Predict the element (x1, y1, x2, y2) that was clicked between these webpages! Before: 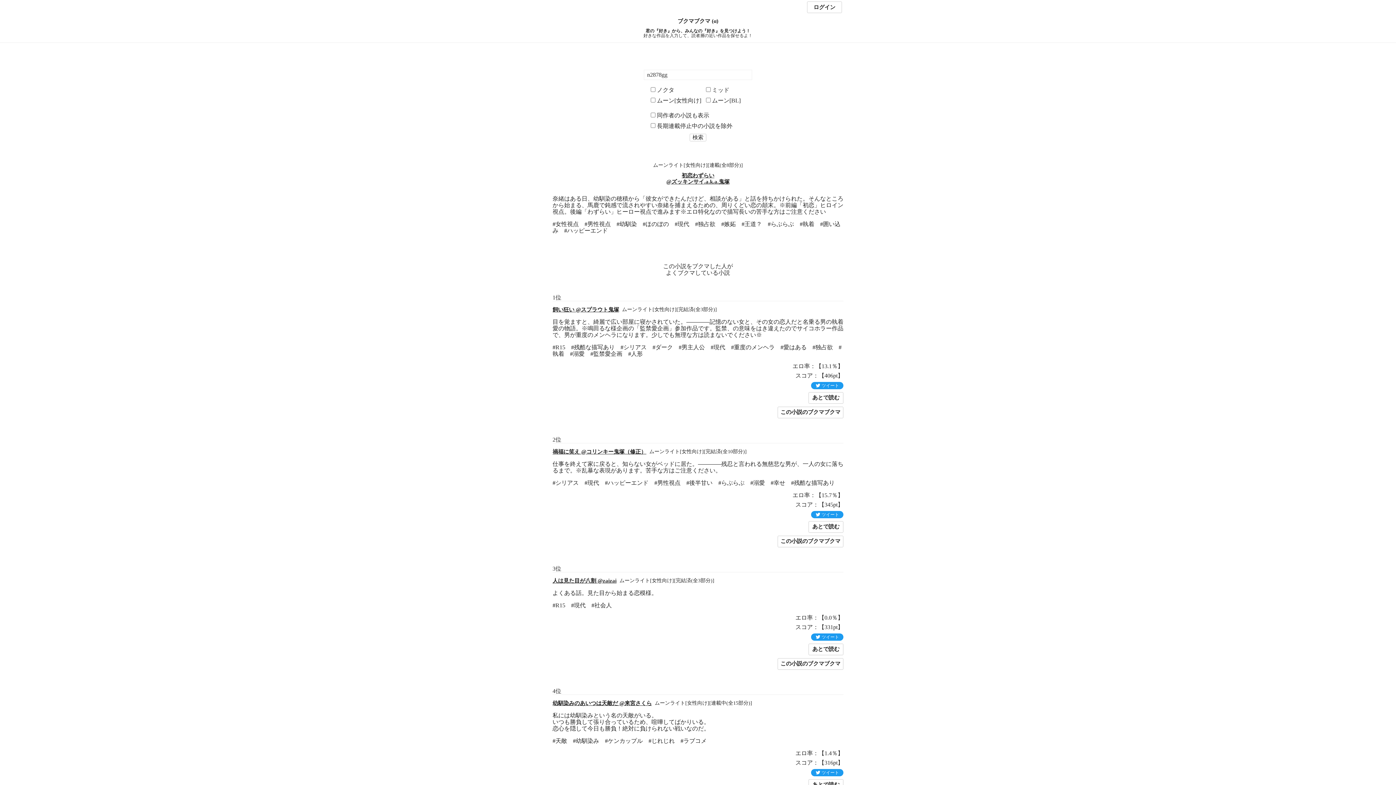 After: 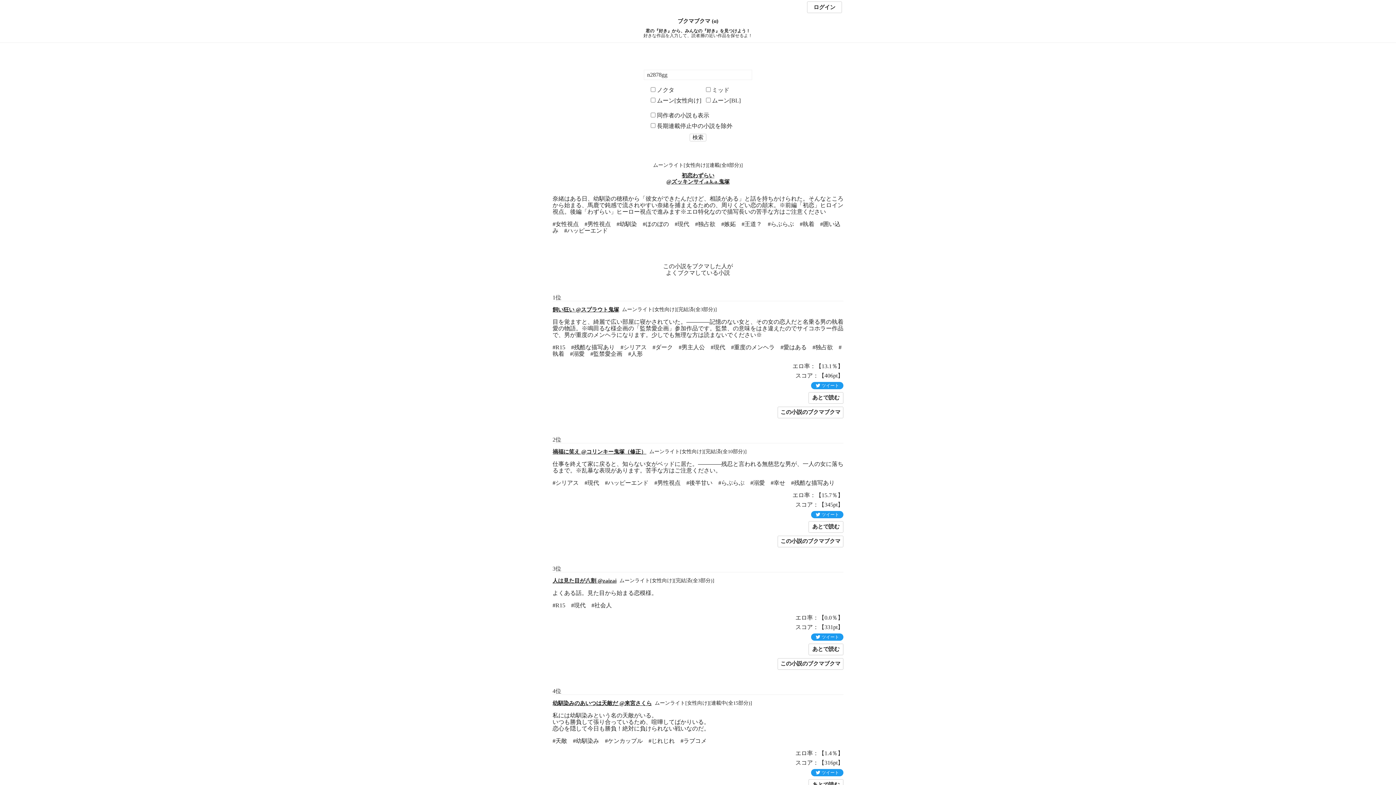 Action: bbox: (552, 578, 616, 584) label: 人は見た目が八割 @zaizai